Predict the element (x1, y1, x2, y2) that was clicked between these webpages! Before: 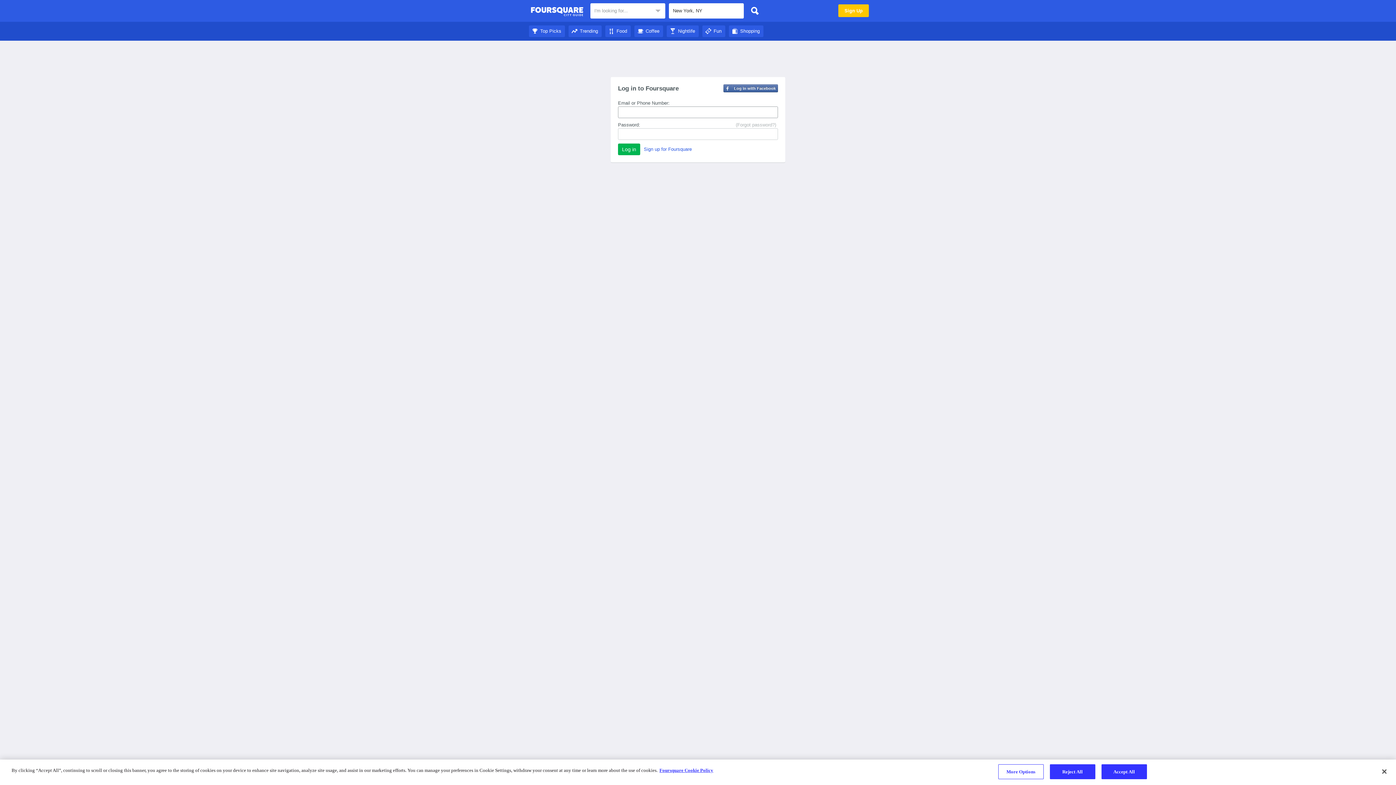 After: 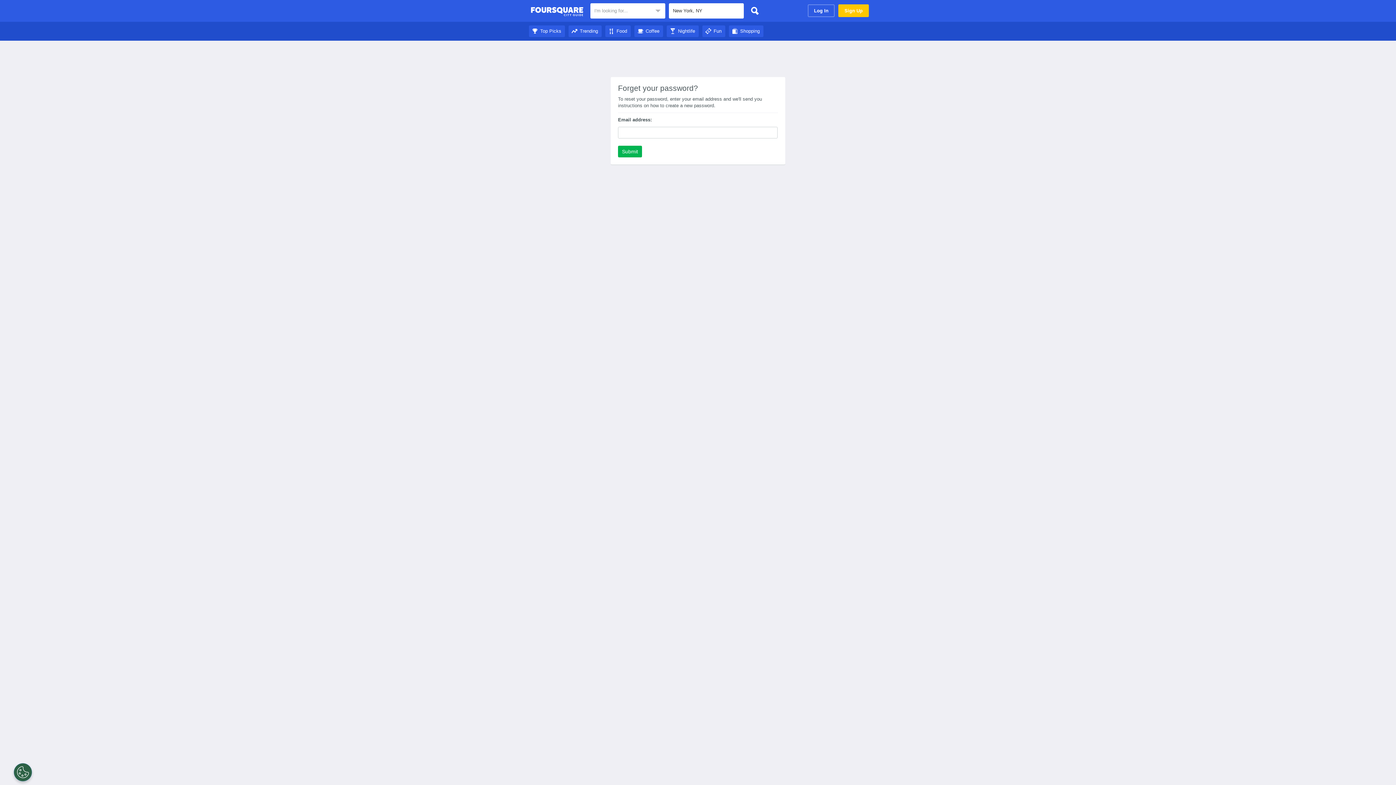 Action: bbox: (736, 121, 776, 128) label: (Forgot password?)